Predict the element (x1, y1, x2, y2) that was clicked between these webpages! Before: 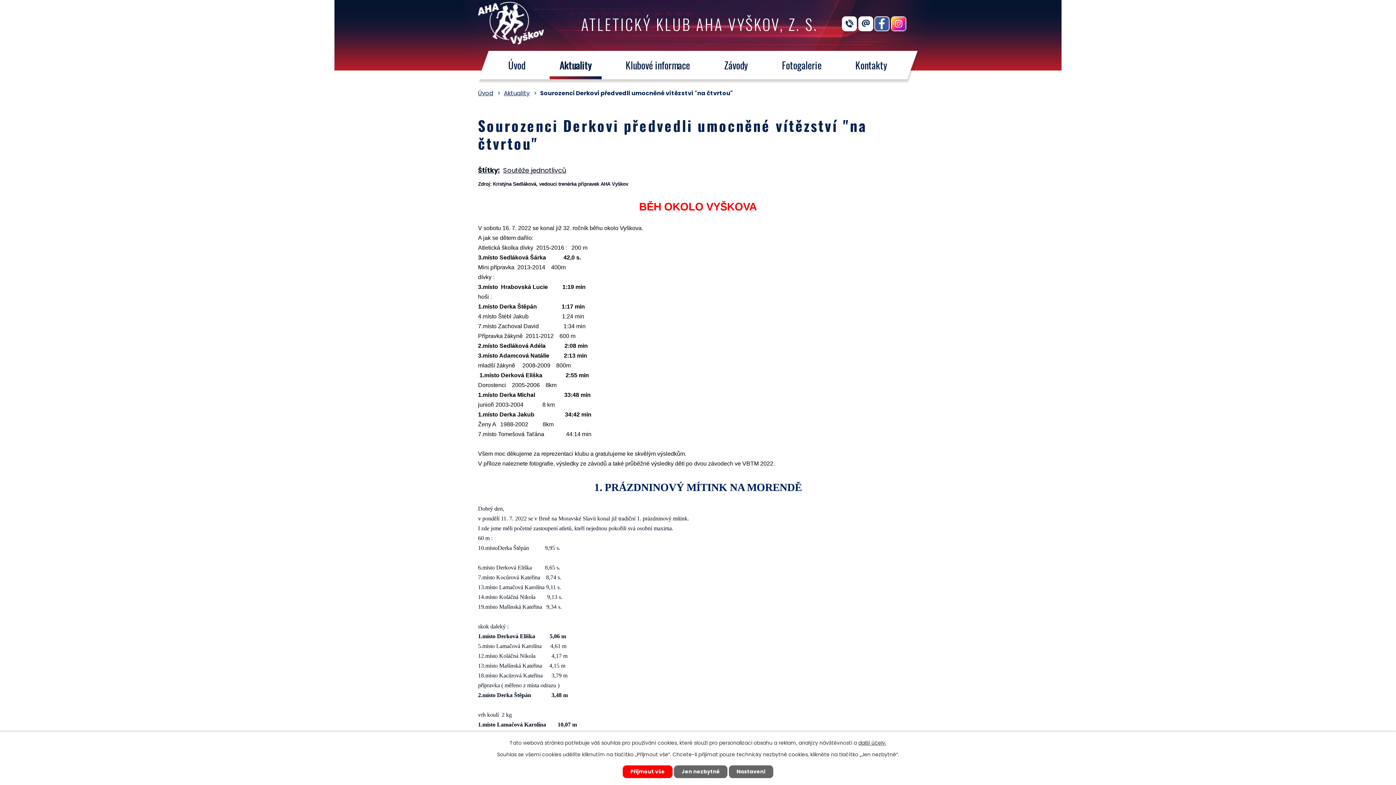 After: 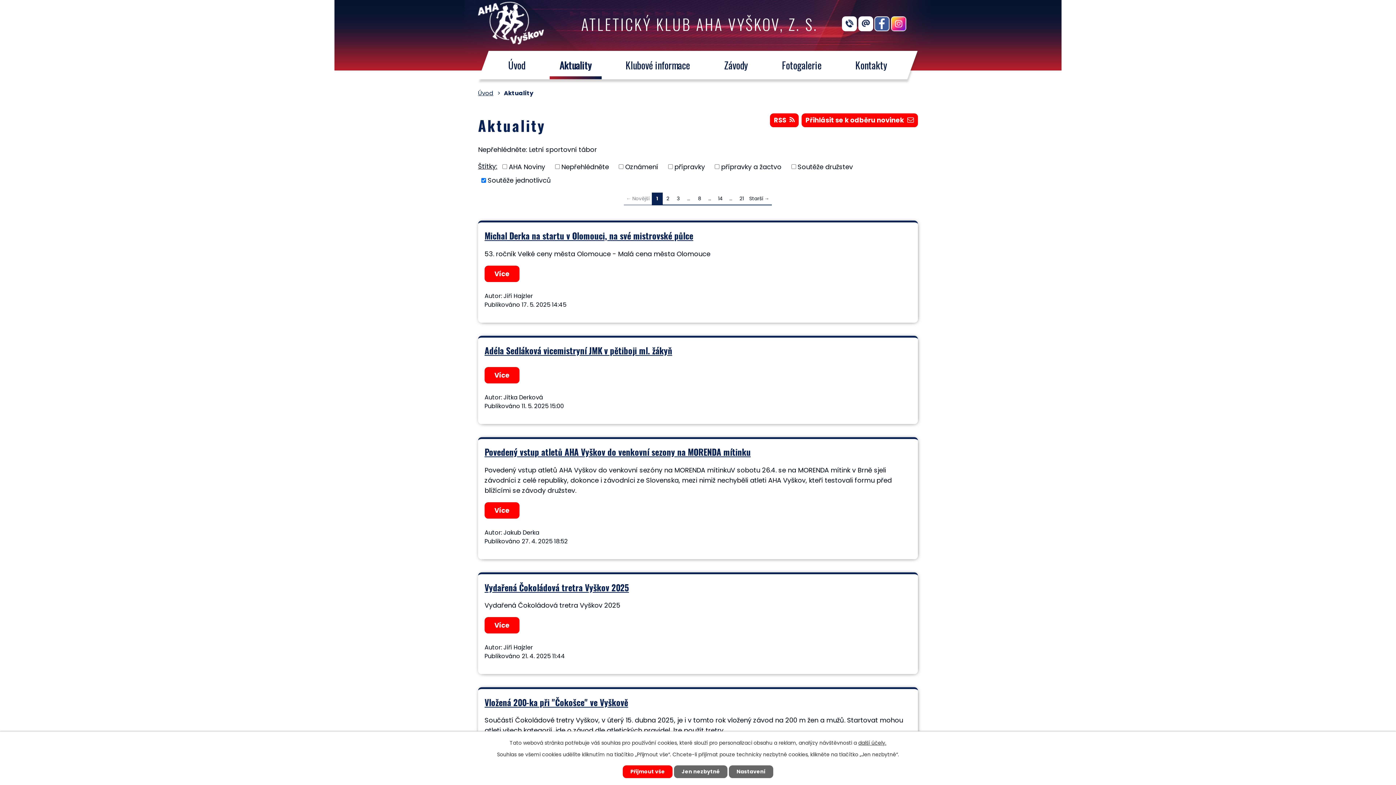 Action: bbox: (503, 165, 566, 174) label: Soutěže jednotlivců